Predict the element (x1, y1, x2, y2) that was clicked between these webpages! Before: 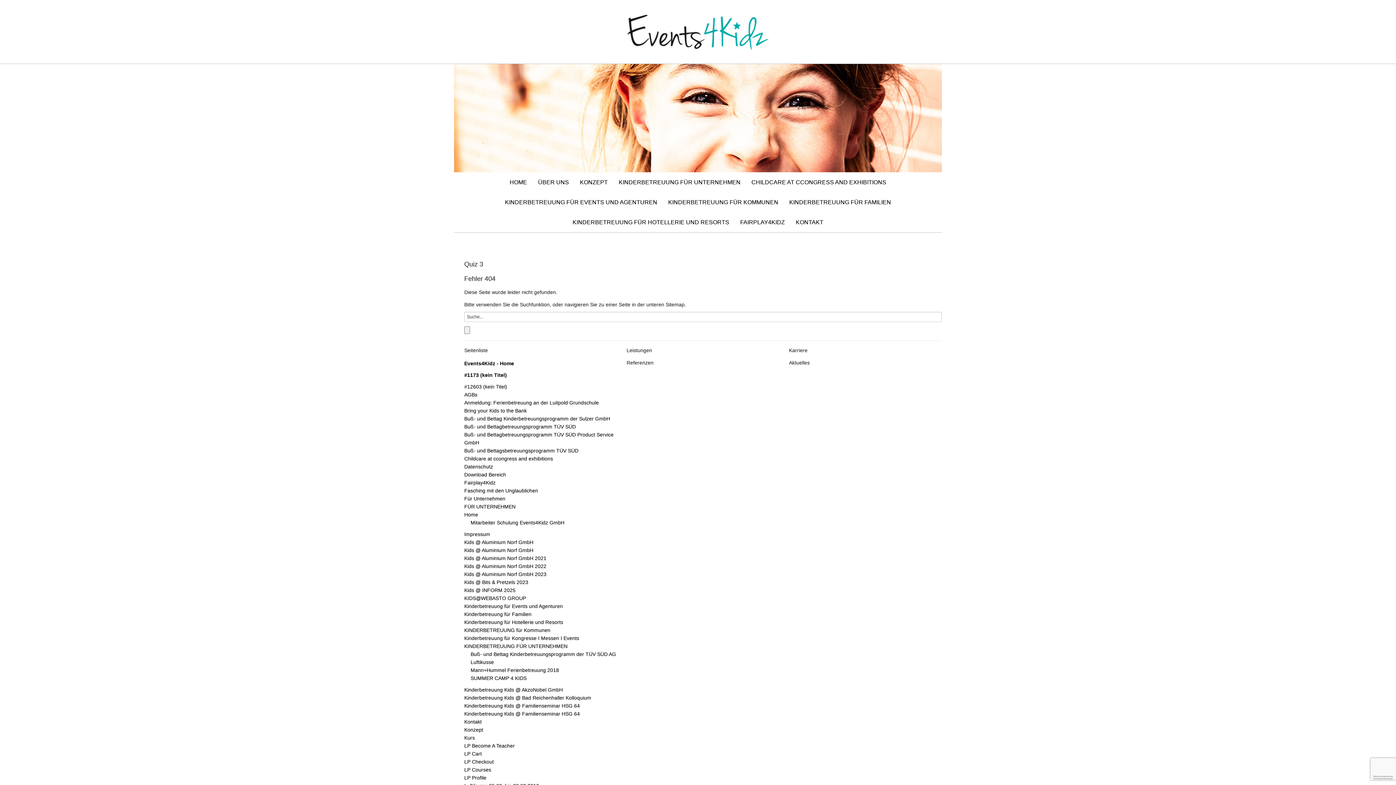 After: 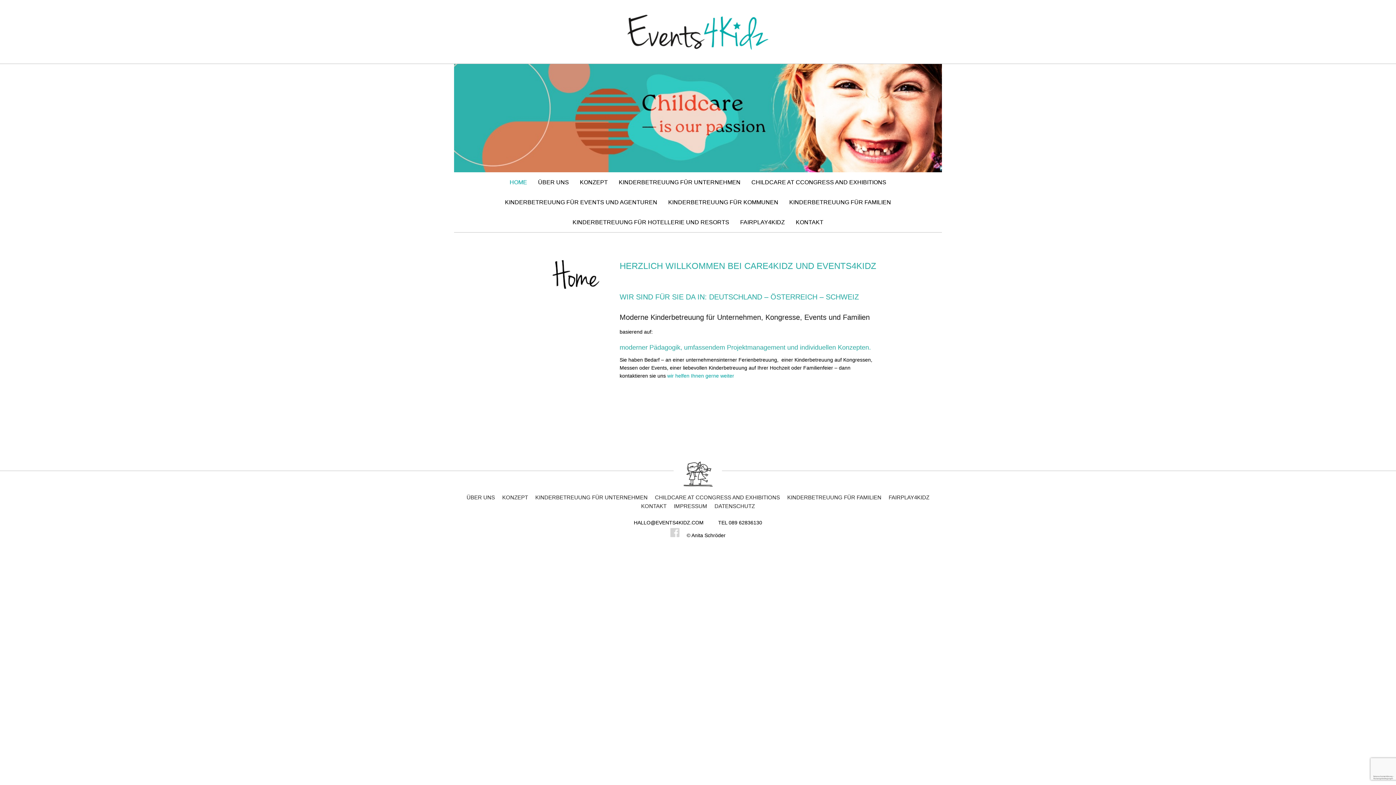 Action: label: Home bbox: (464, 511, 478, 517)